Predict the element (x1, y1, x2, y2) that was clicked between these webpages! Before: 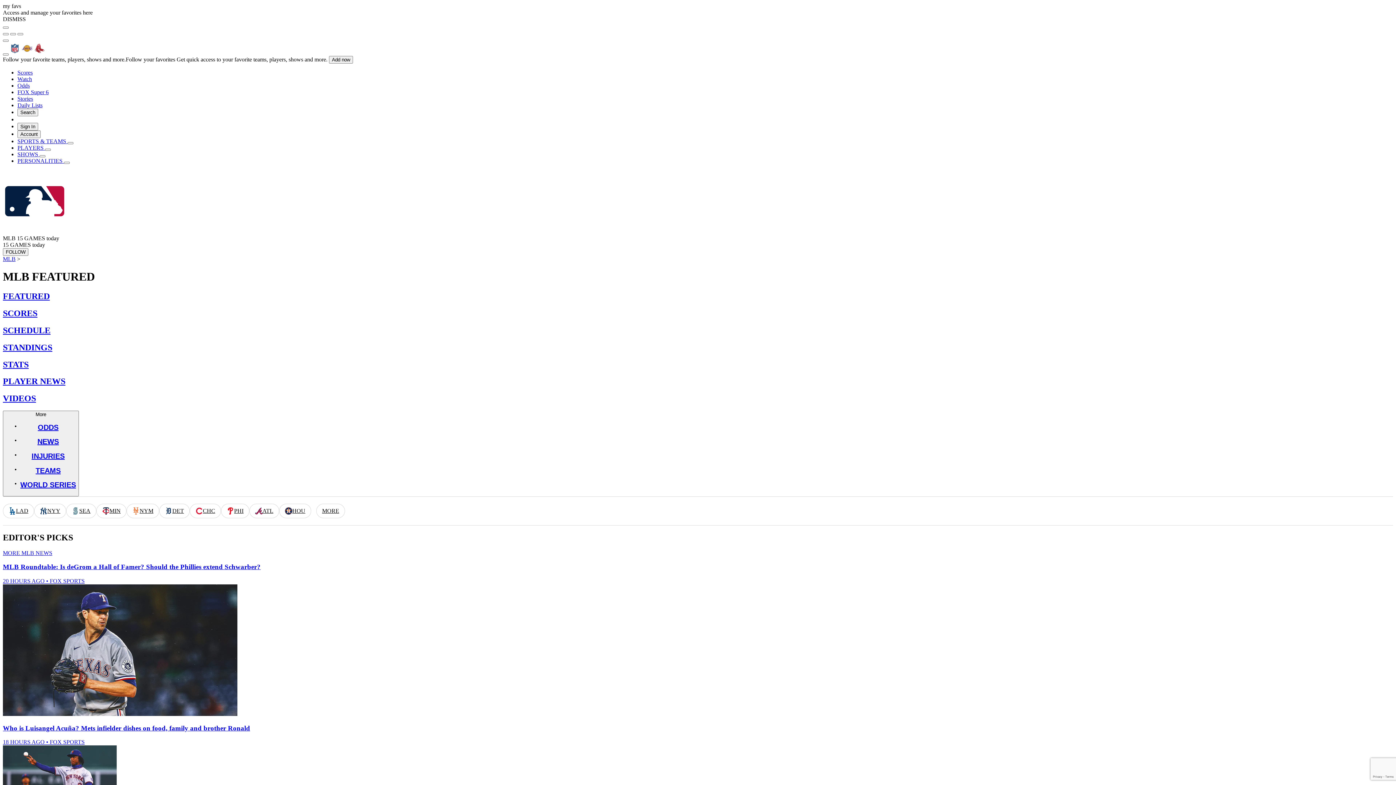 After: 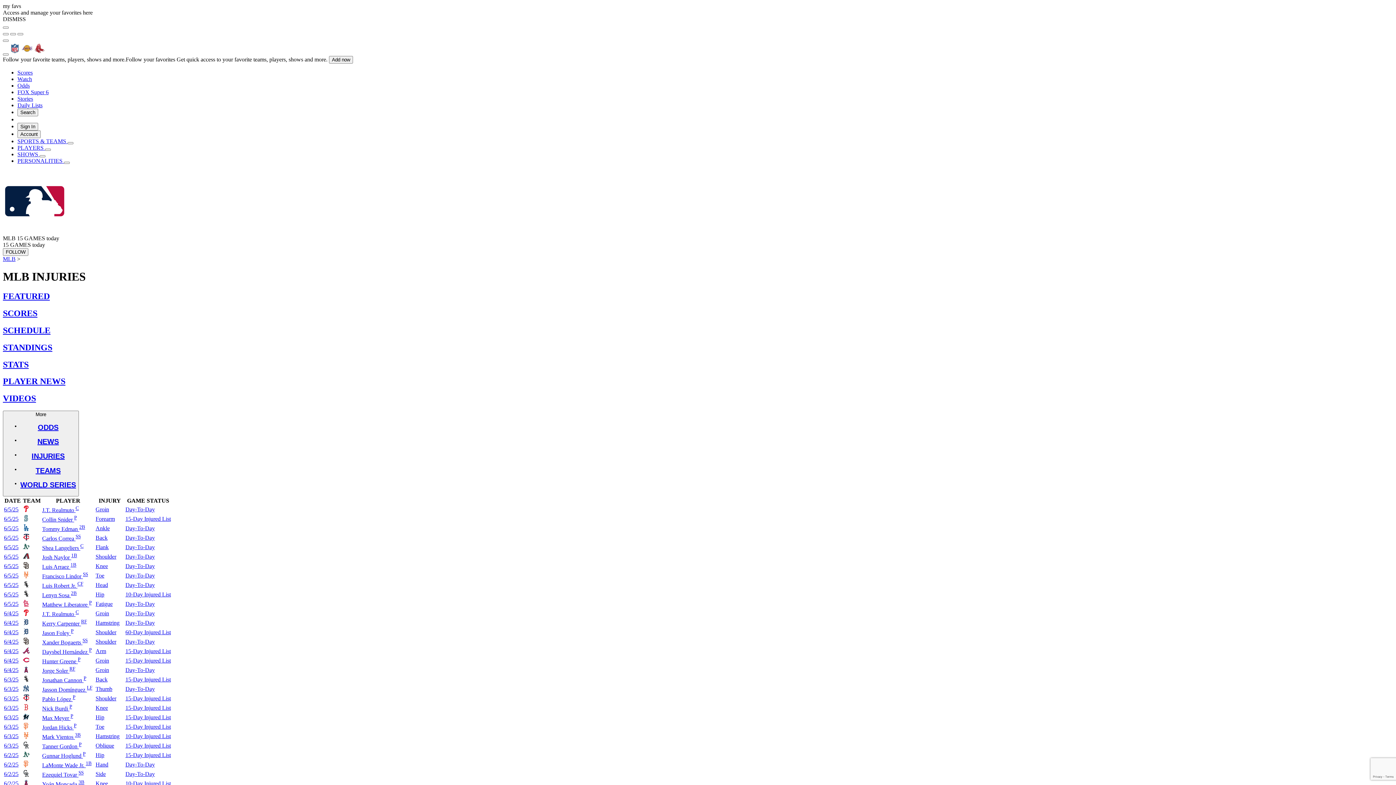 Action: bbox: (20, 446, 76, 466) label: INJURIES